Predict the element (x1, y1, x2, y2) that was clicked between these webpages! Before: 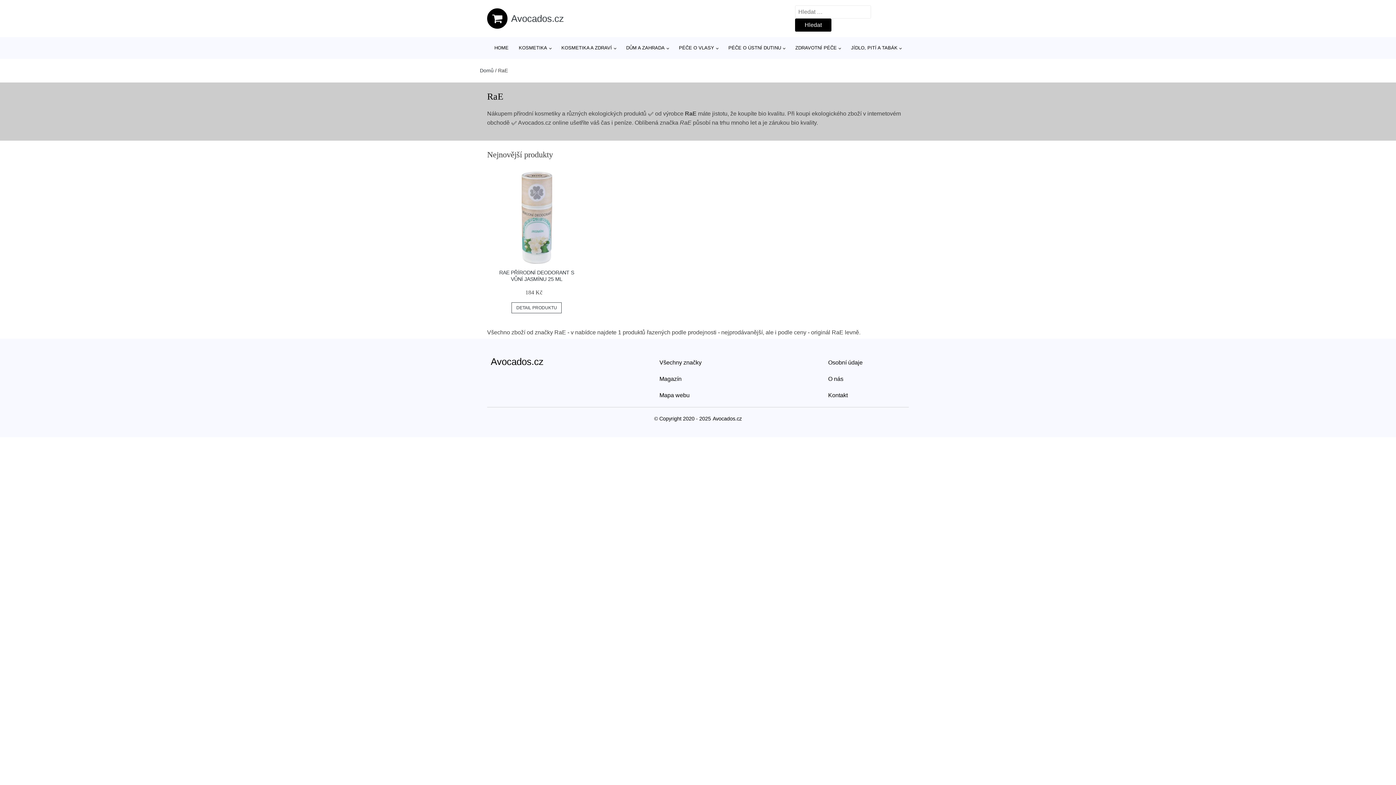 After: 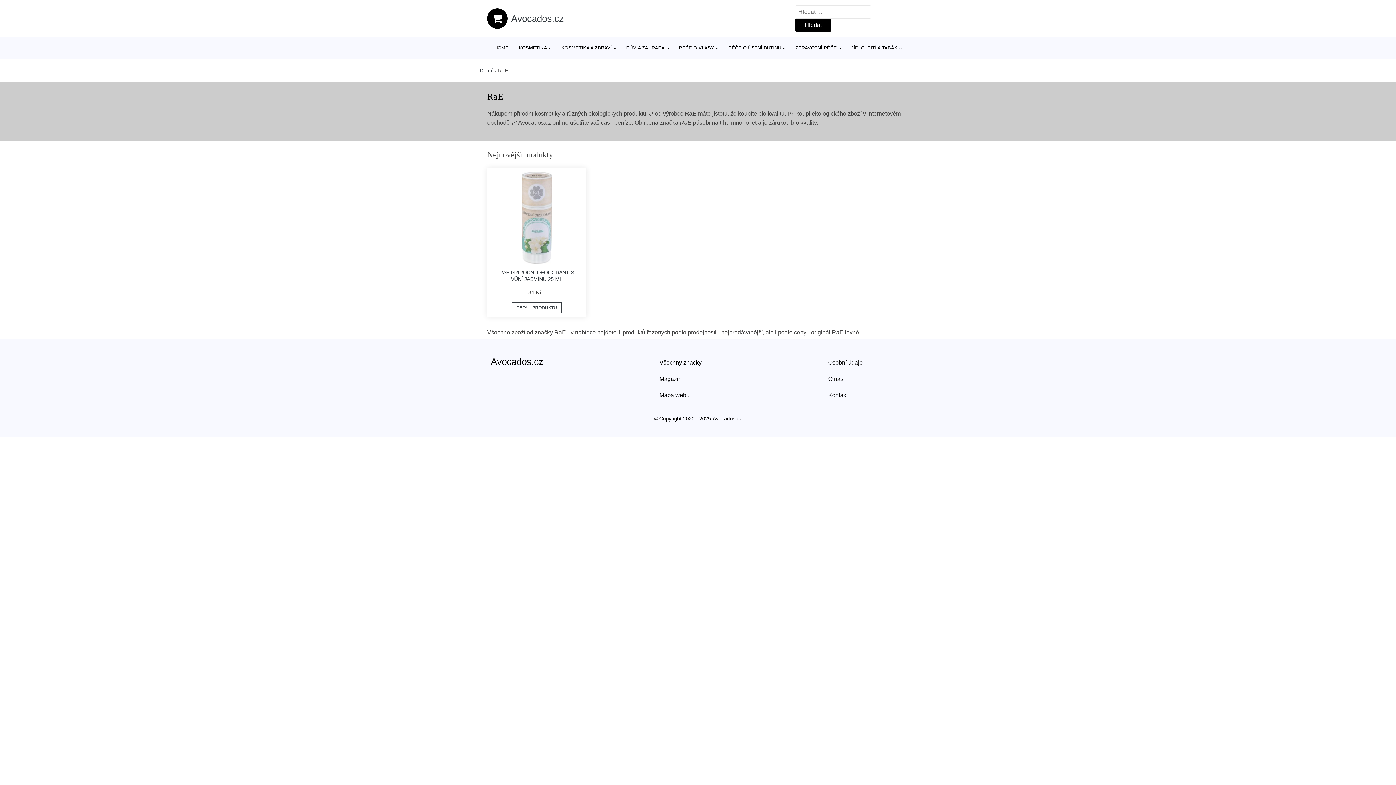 Action: bbox: (490, 172, 582, 263)